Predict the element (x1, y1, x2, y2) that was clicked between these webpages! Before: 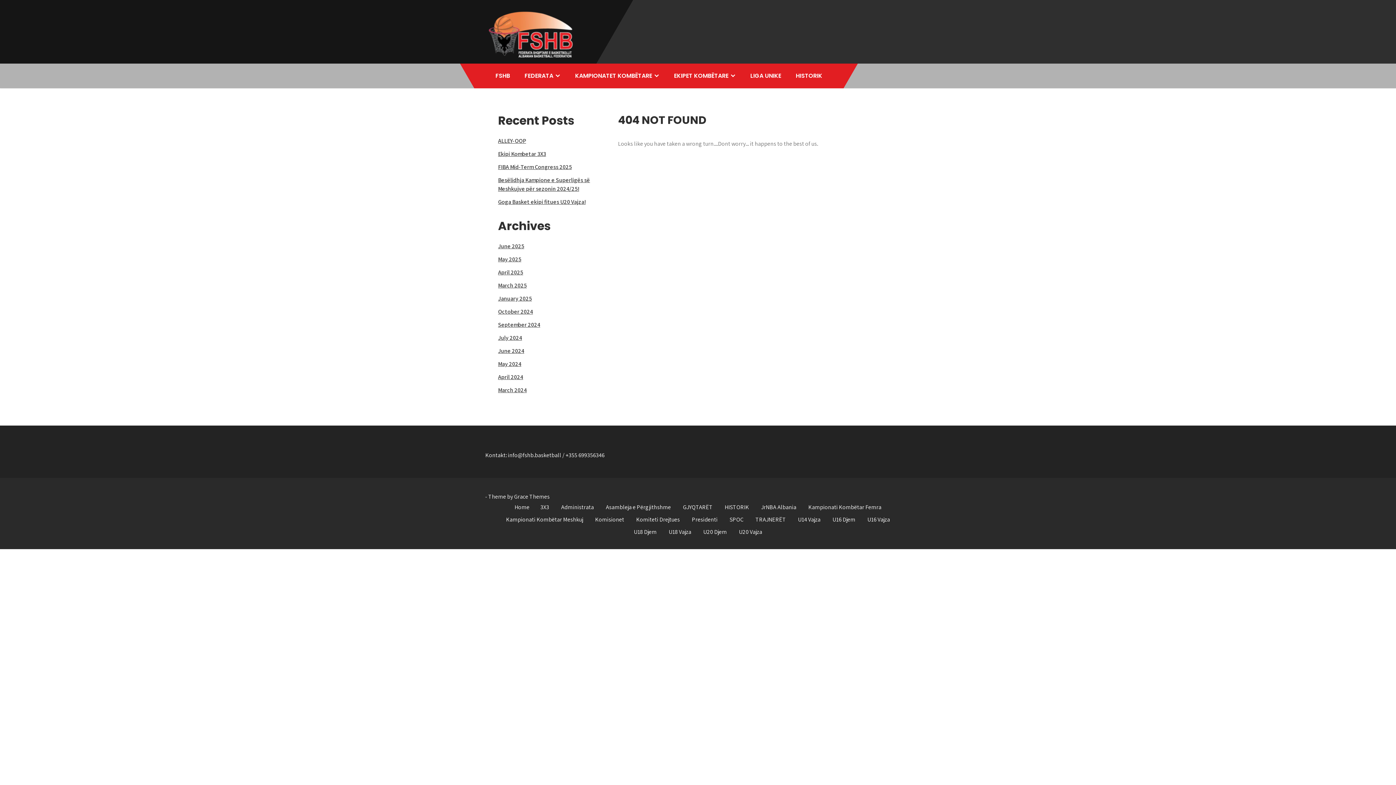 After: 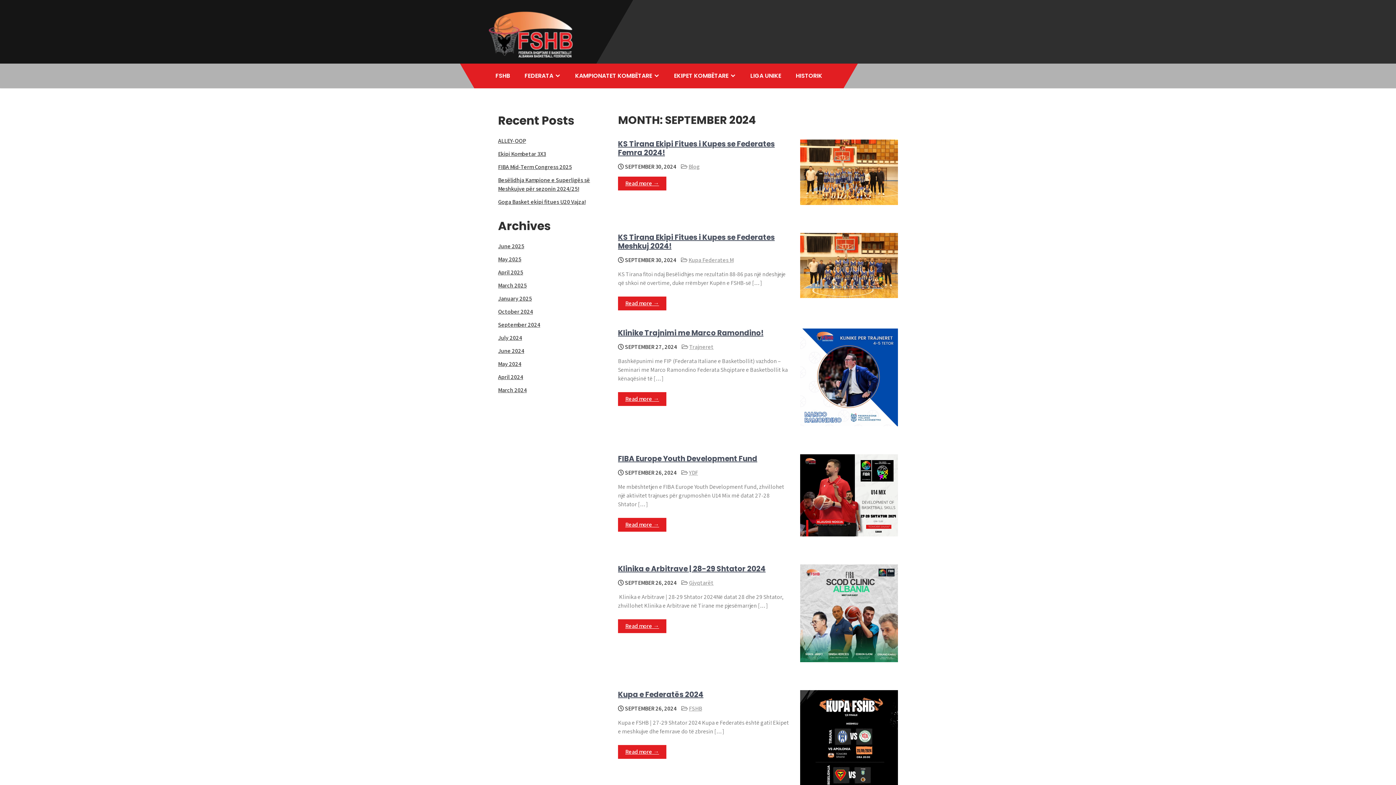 Action: label: September 2024 bbox: (498, 321, 540, 328)